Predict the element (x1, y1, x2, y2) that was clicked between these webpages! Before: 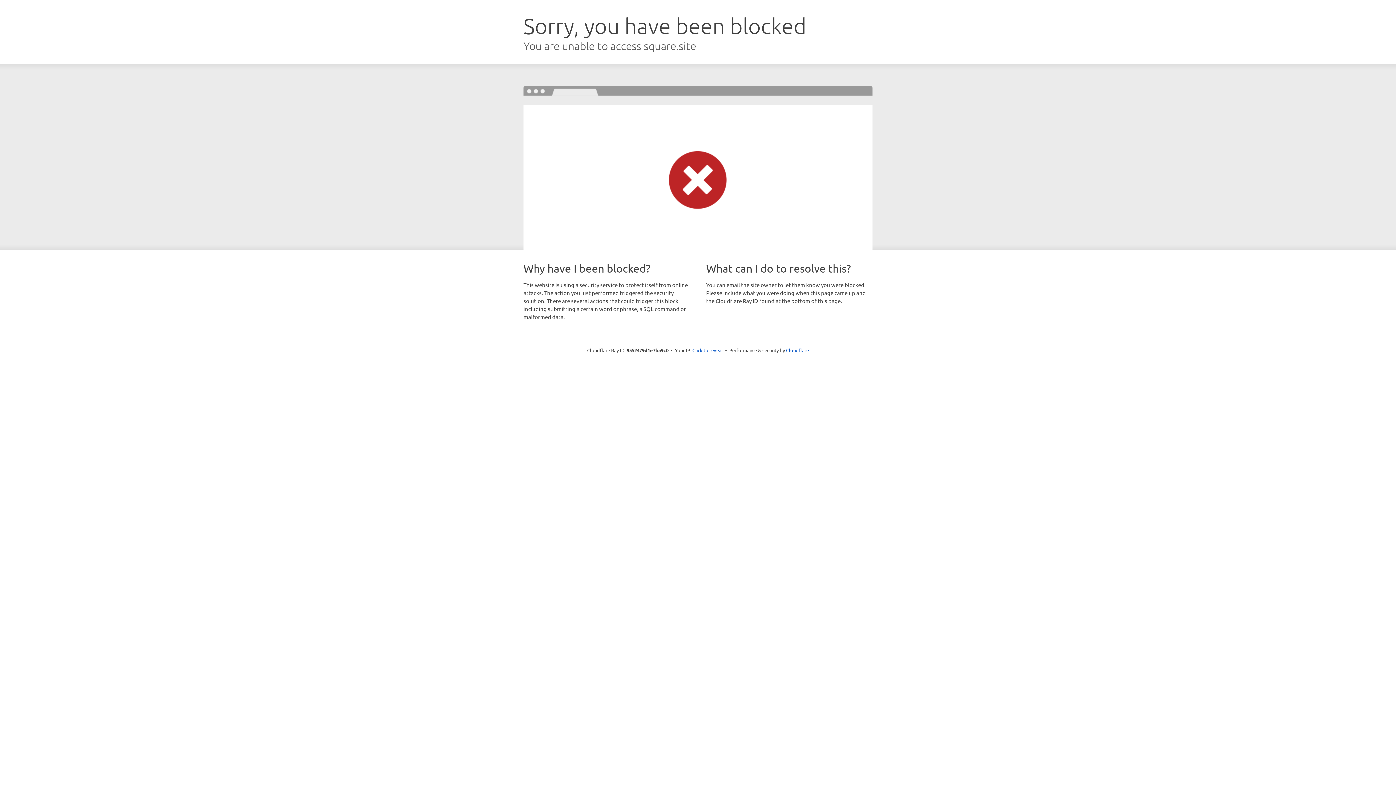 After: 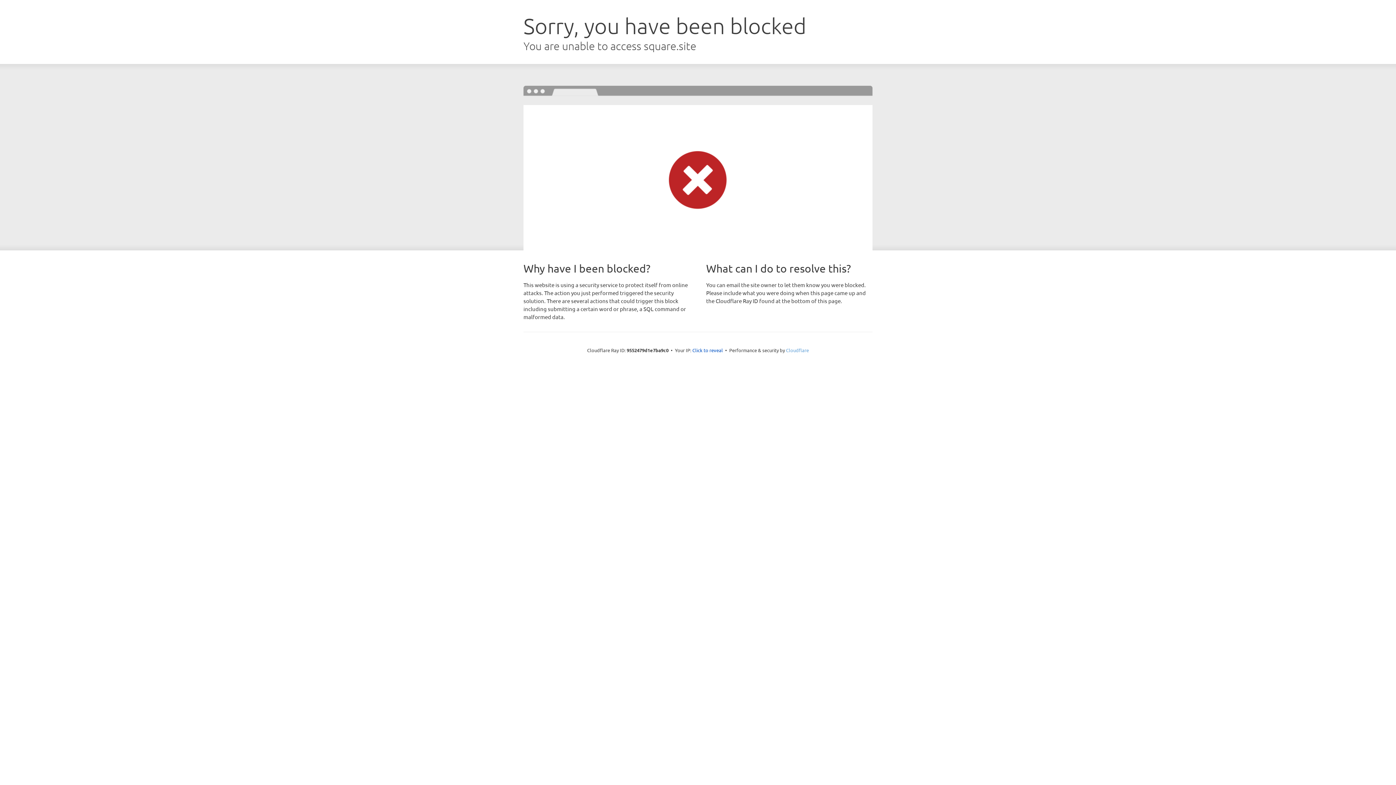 Action: label: Cloudflare bbox: (786, 347, 809, 353)